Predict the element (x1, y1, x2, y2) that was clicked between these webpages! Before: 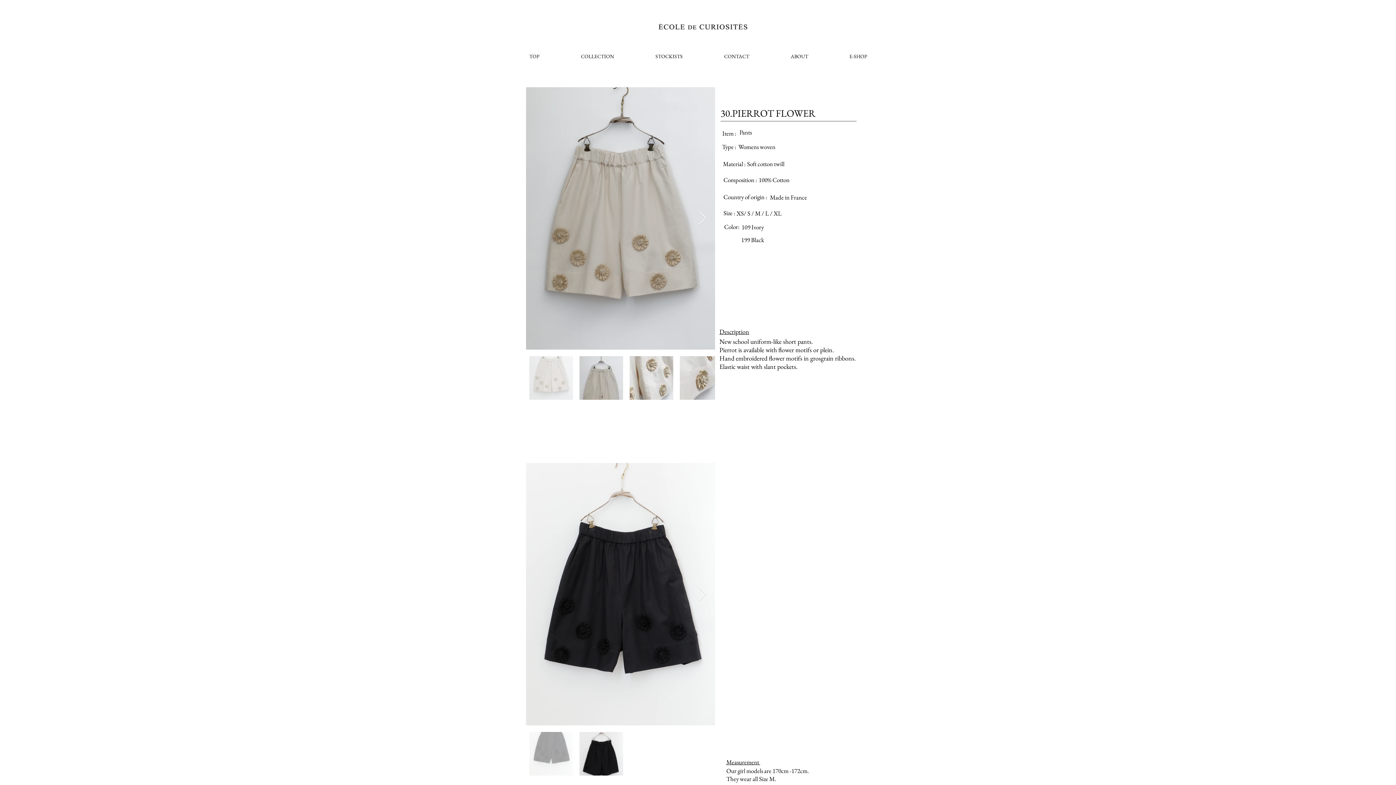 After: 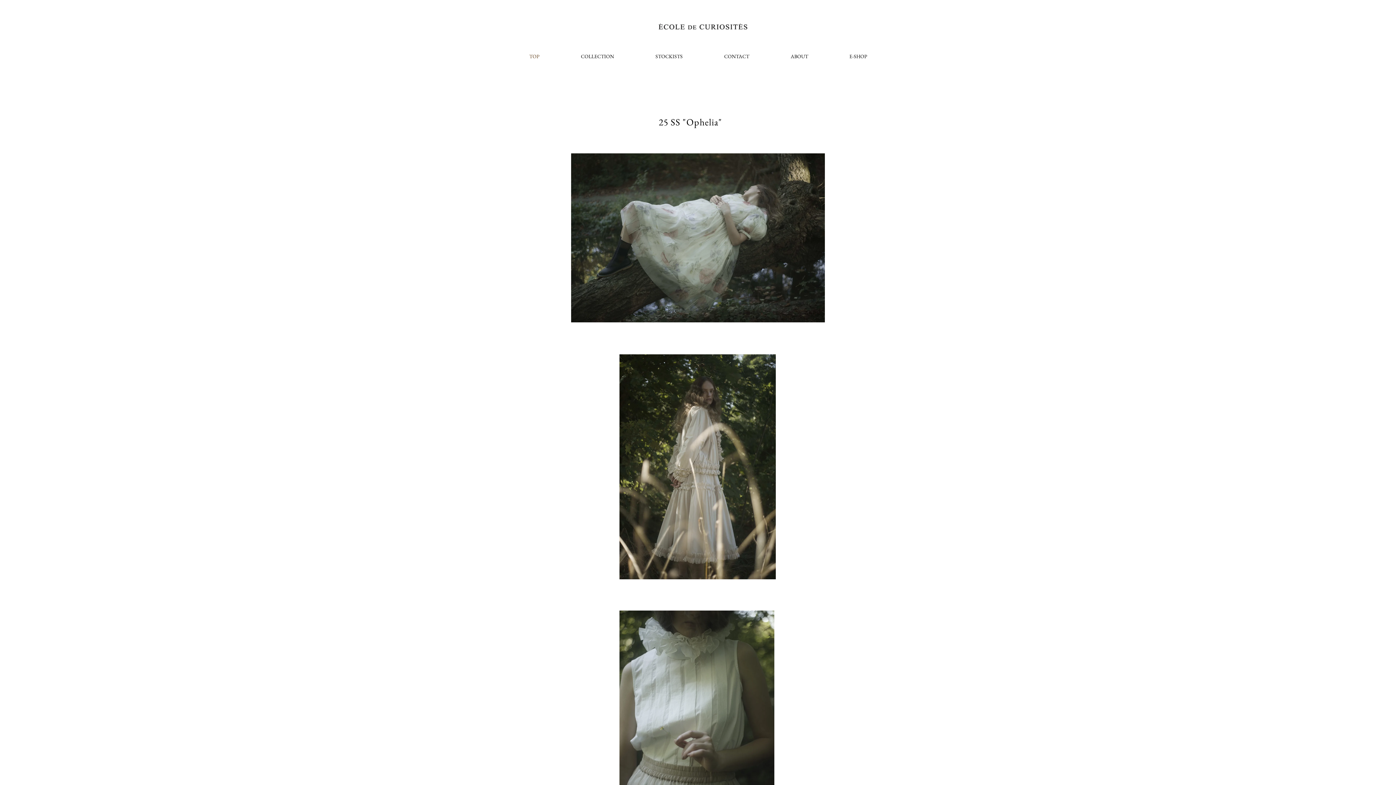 Action: bbox: (508, 45, 560, 68) label: TOP